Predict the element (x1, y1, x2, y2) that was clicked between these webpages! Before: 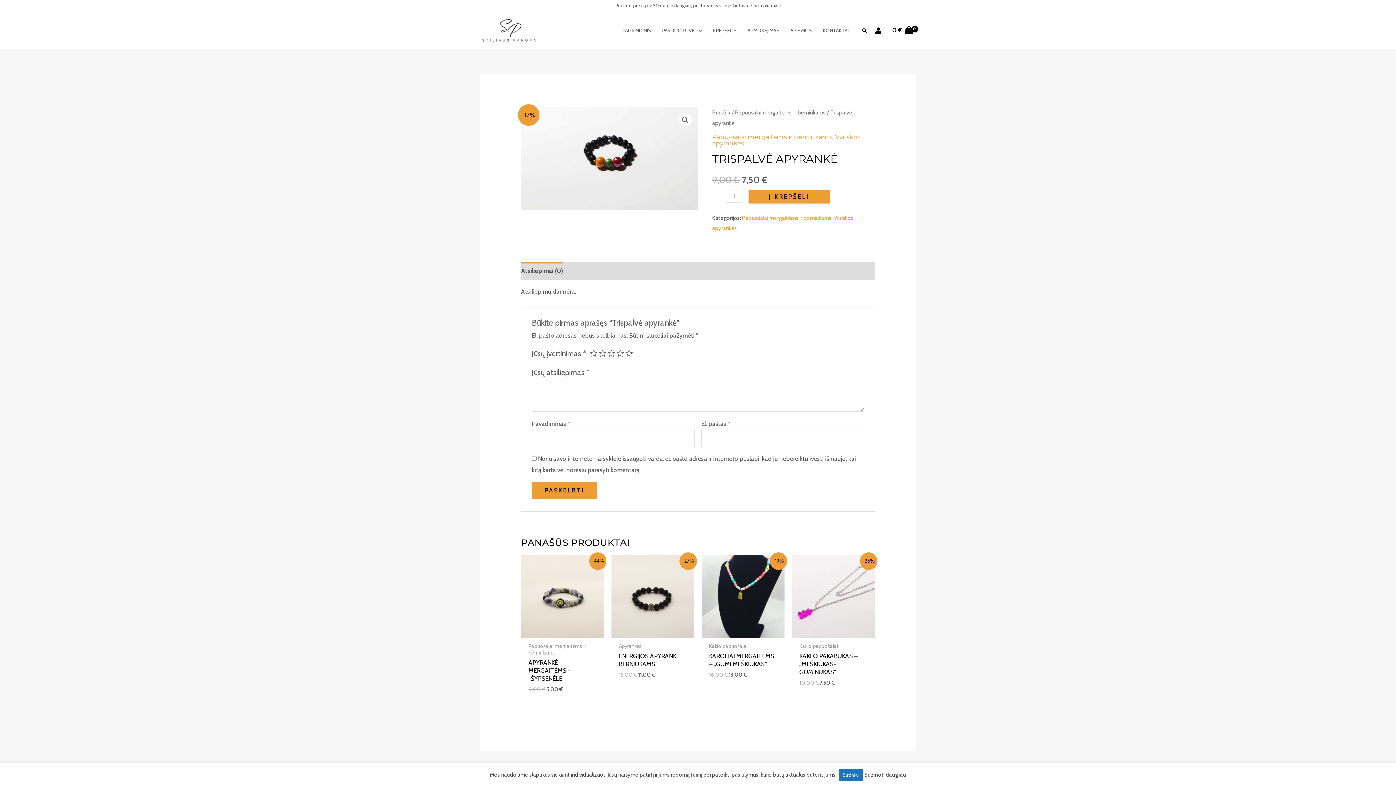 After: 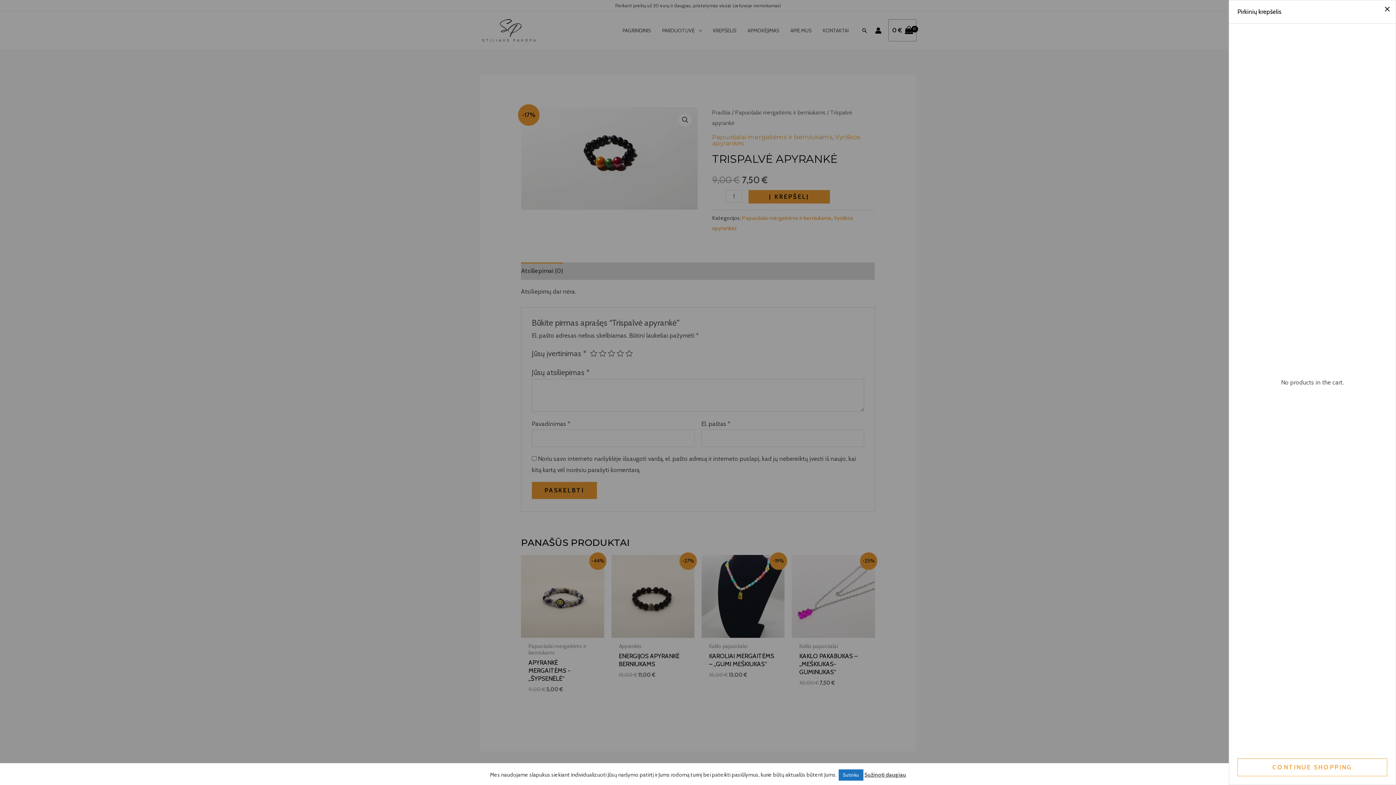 Action: bbox: (889, 19, 916, 41) label: 0 €